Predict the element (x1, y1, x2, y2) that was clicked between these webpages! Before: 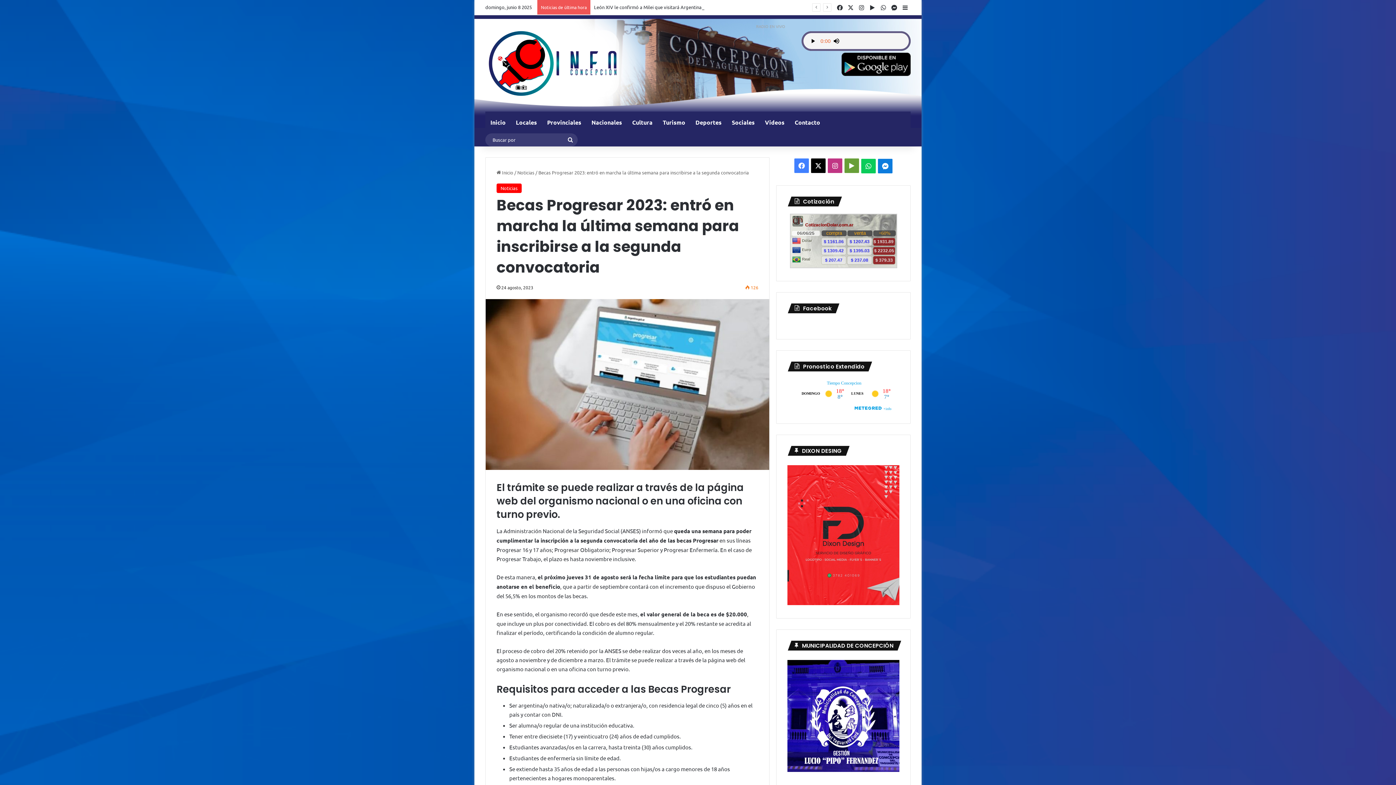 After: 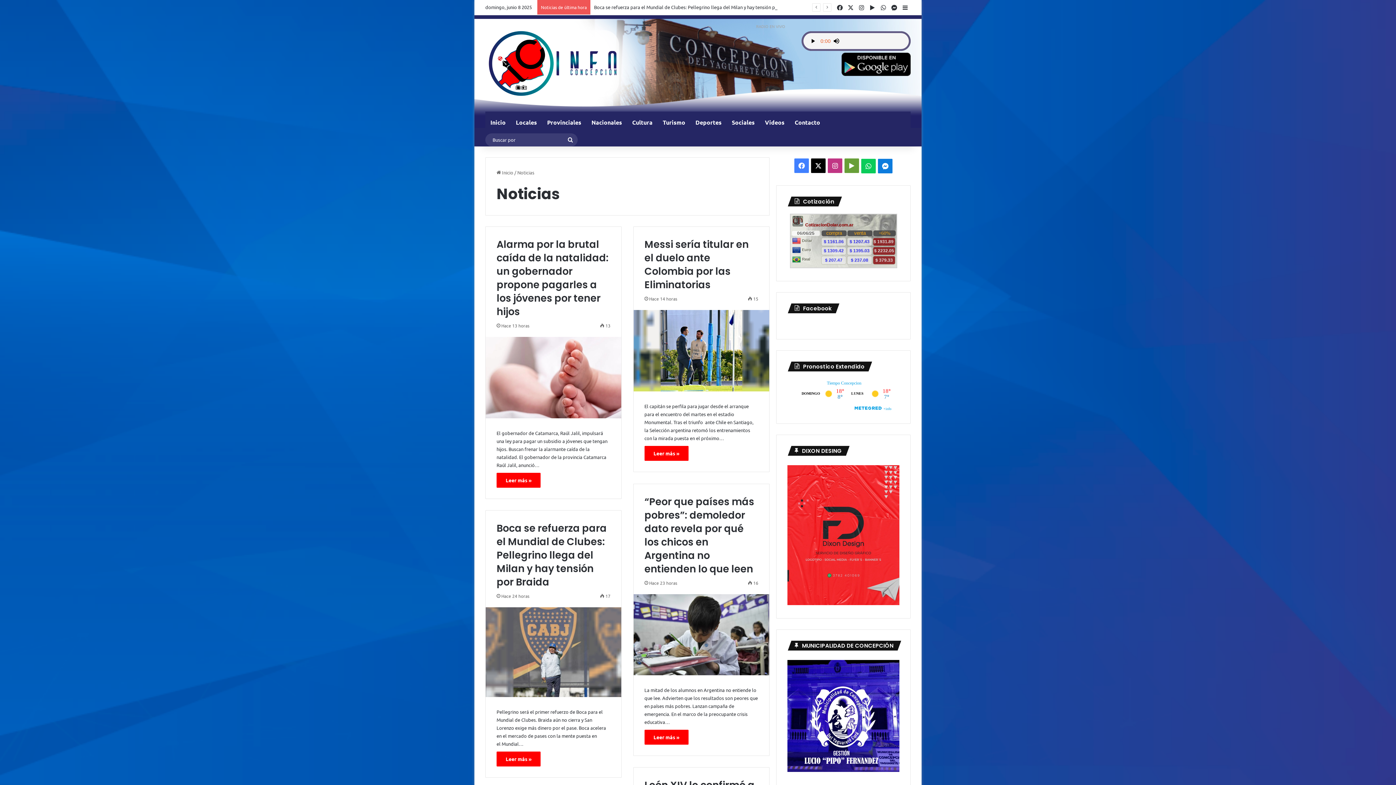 Action: bbox: (496, 183, 521, 193) label: Noticias